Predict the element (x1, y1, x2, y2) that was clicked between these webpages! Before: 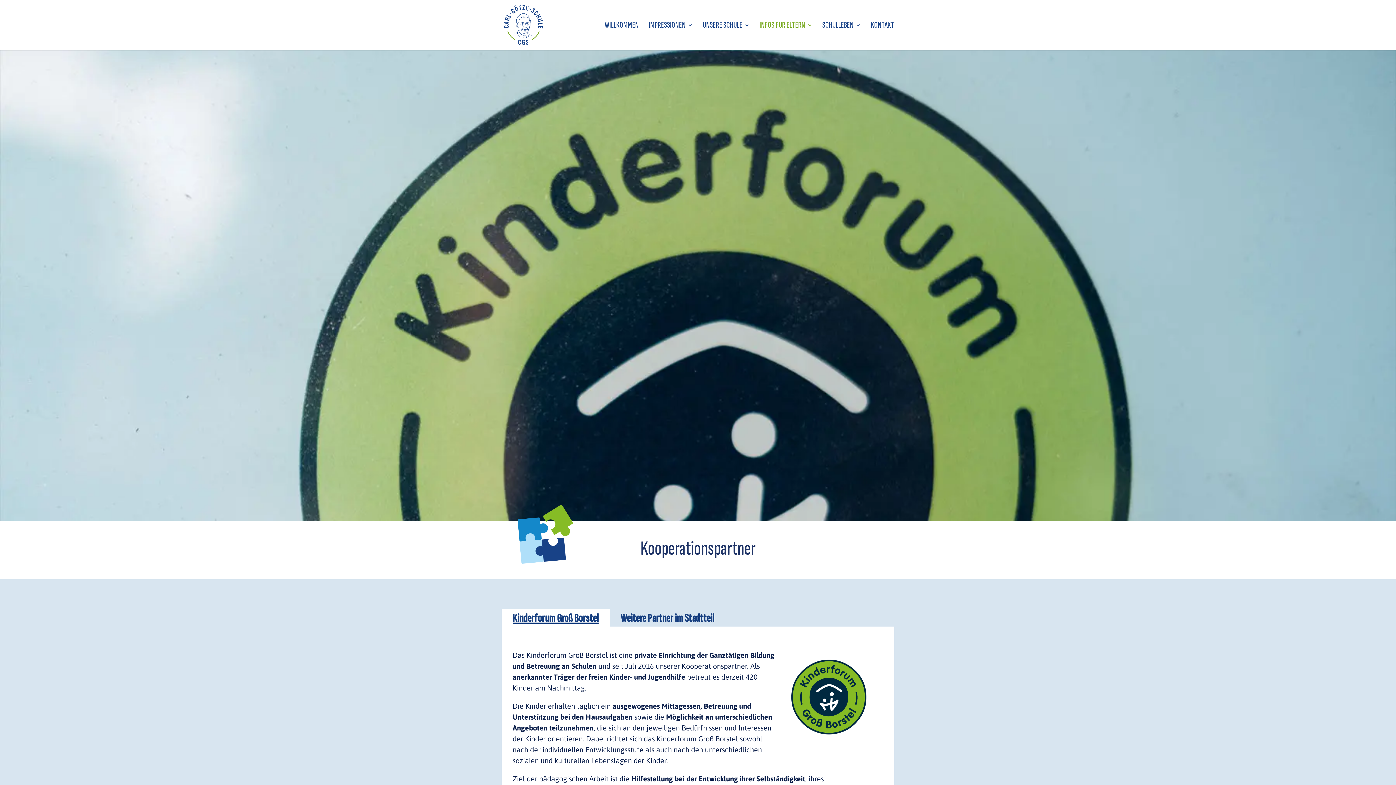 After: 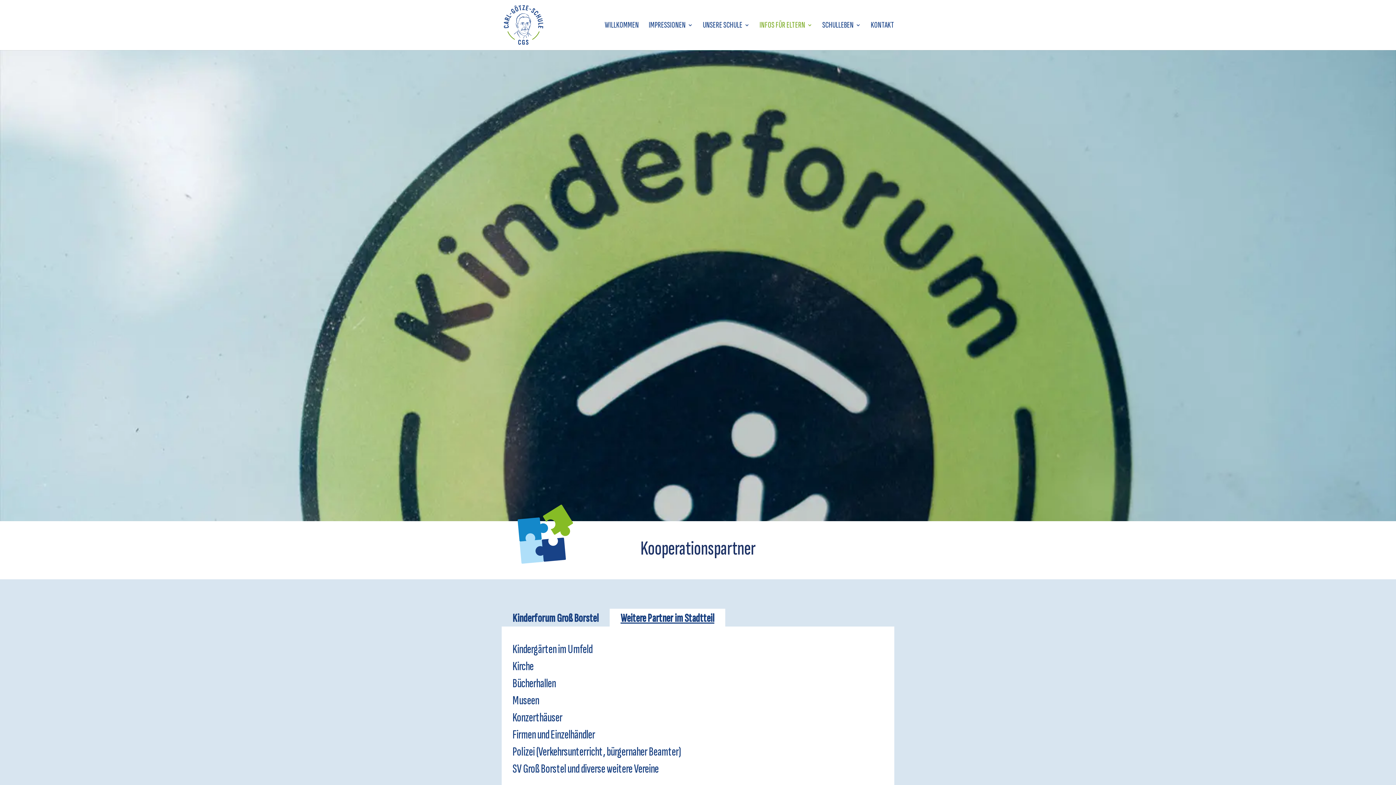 Action: bbox: (609, 609, 725, 626) label: Weitere Partner im Stadtteil